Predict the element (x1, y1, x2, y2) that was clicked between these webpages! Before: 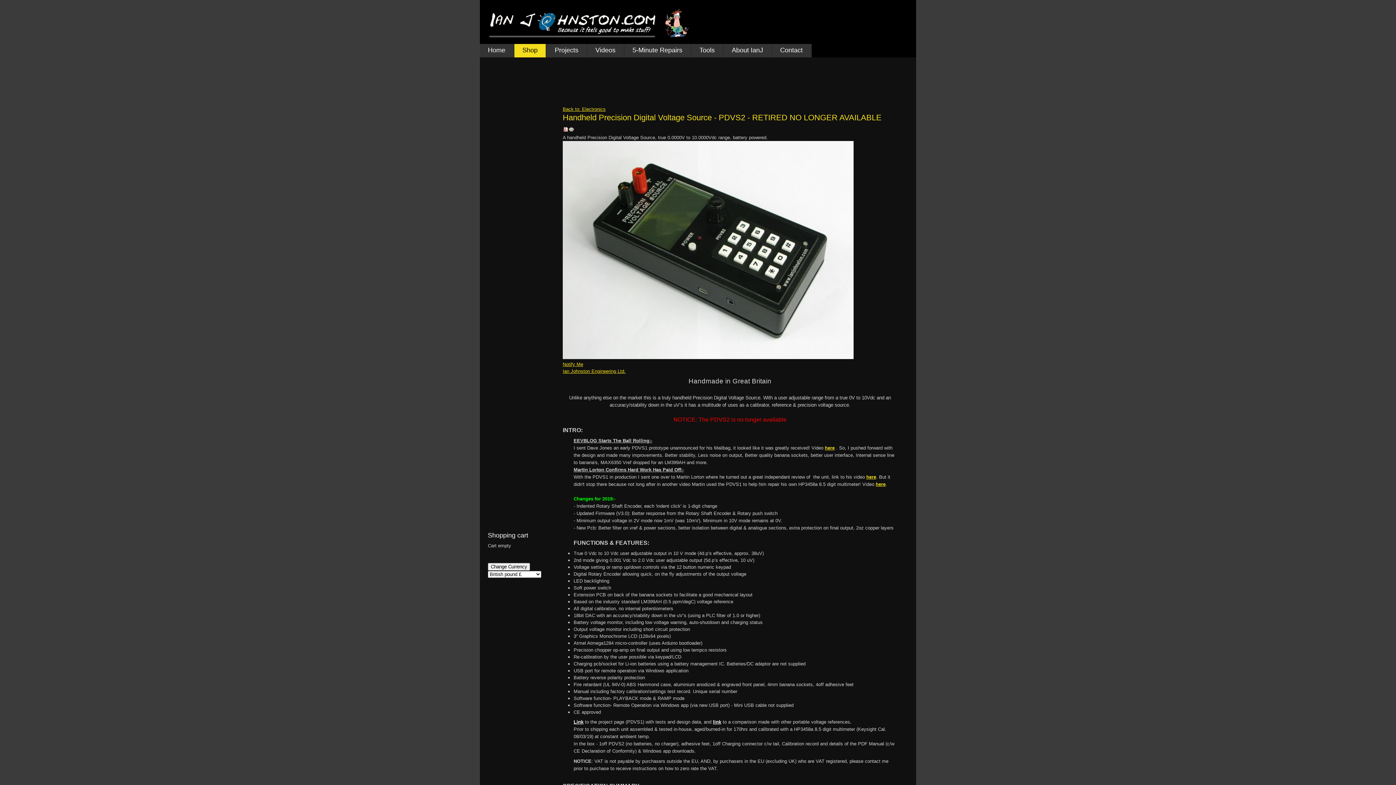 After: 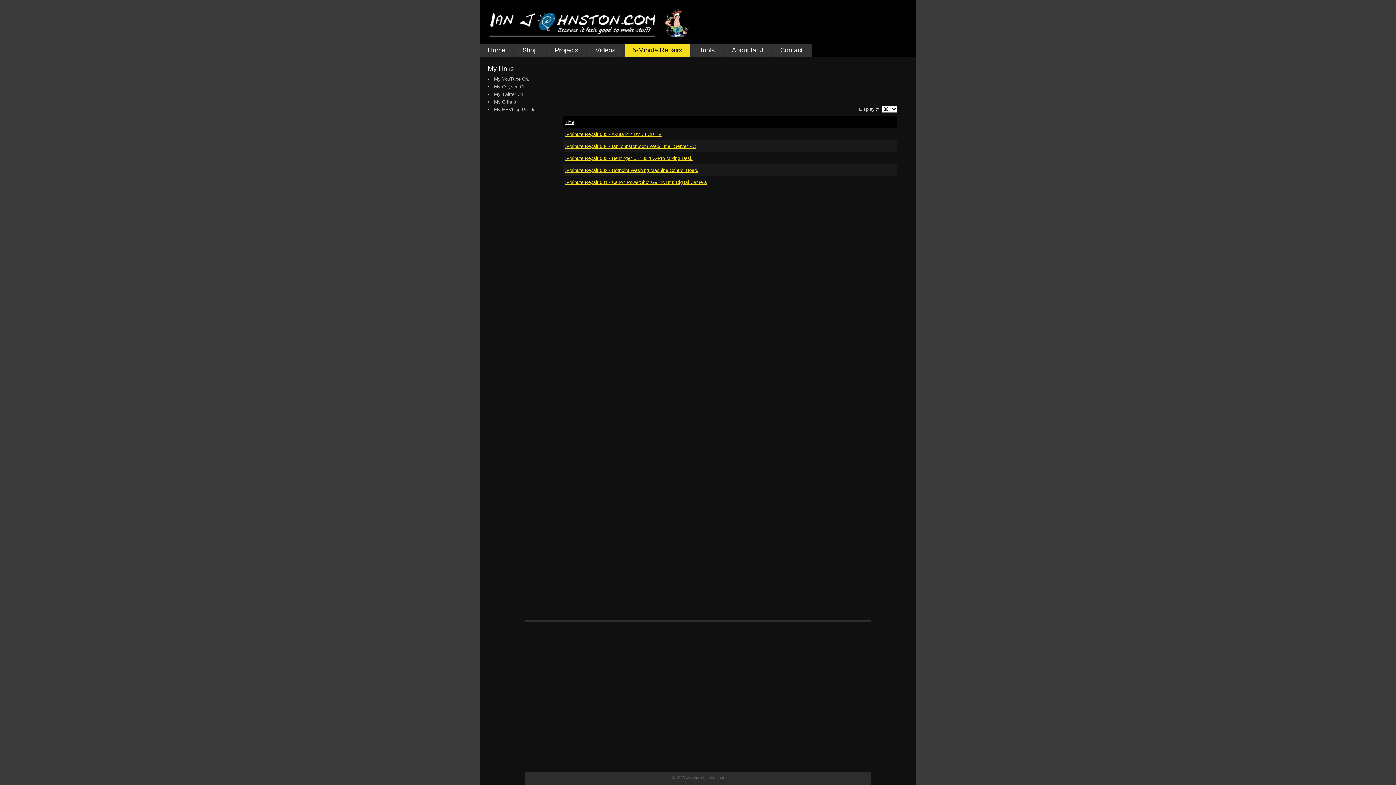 Action: bbox: (624, 44, 690, 57) label: 5-Minute Repairs